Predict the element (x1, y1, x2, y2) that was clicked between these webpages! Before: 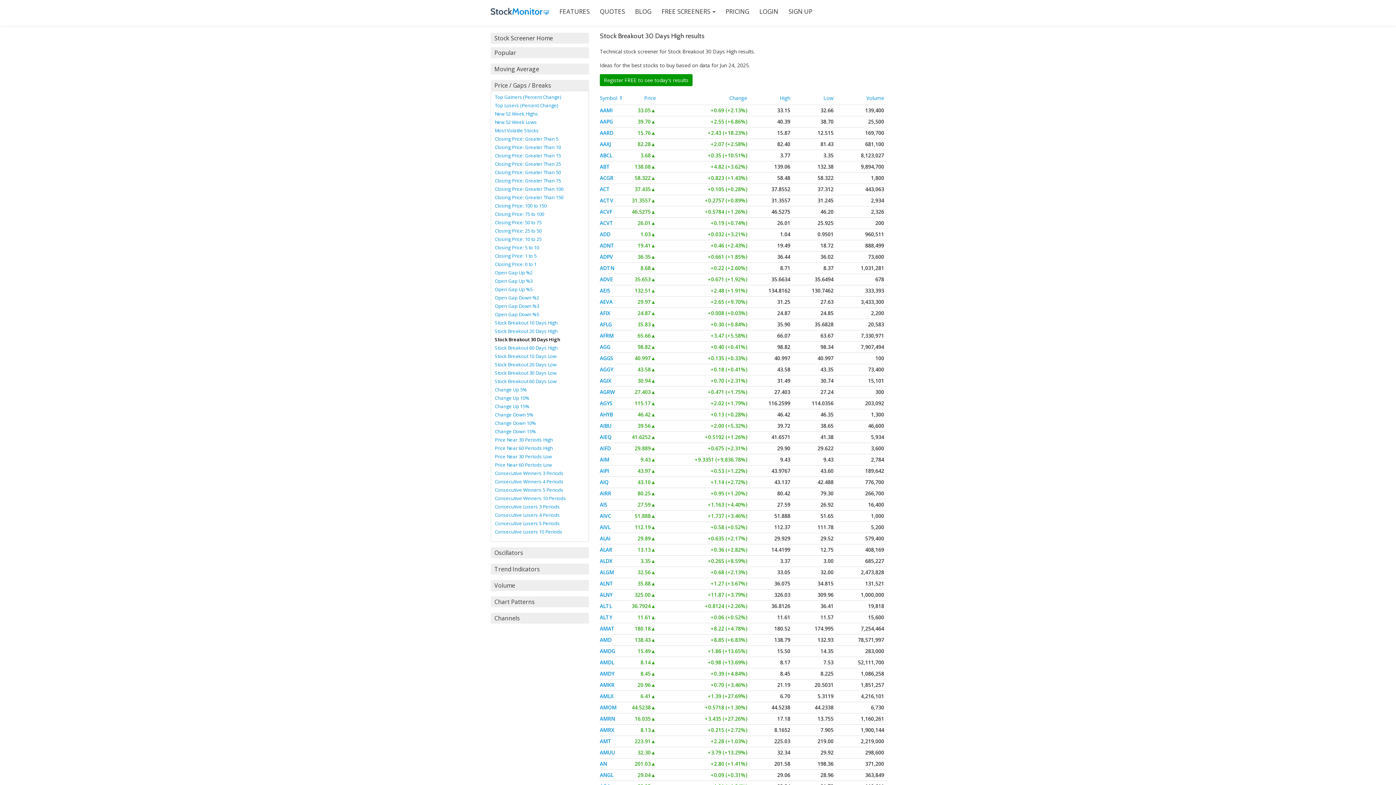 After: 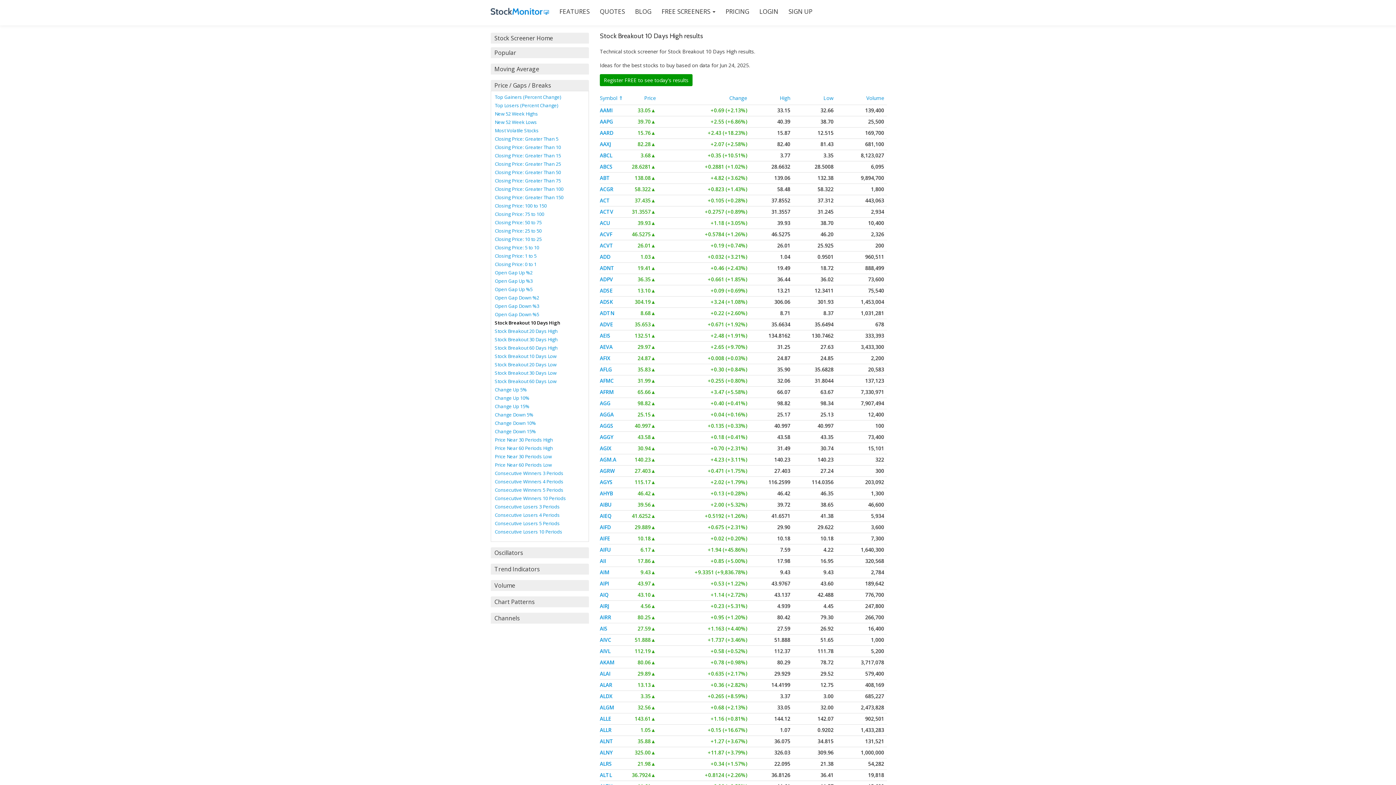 Action: label: Stock Breakout 10 Days High bbox: (494, 319, 557, 326)